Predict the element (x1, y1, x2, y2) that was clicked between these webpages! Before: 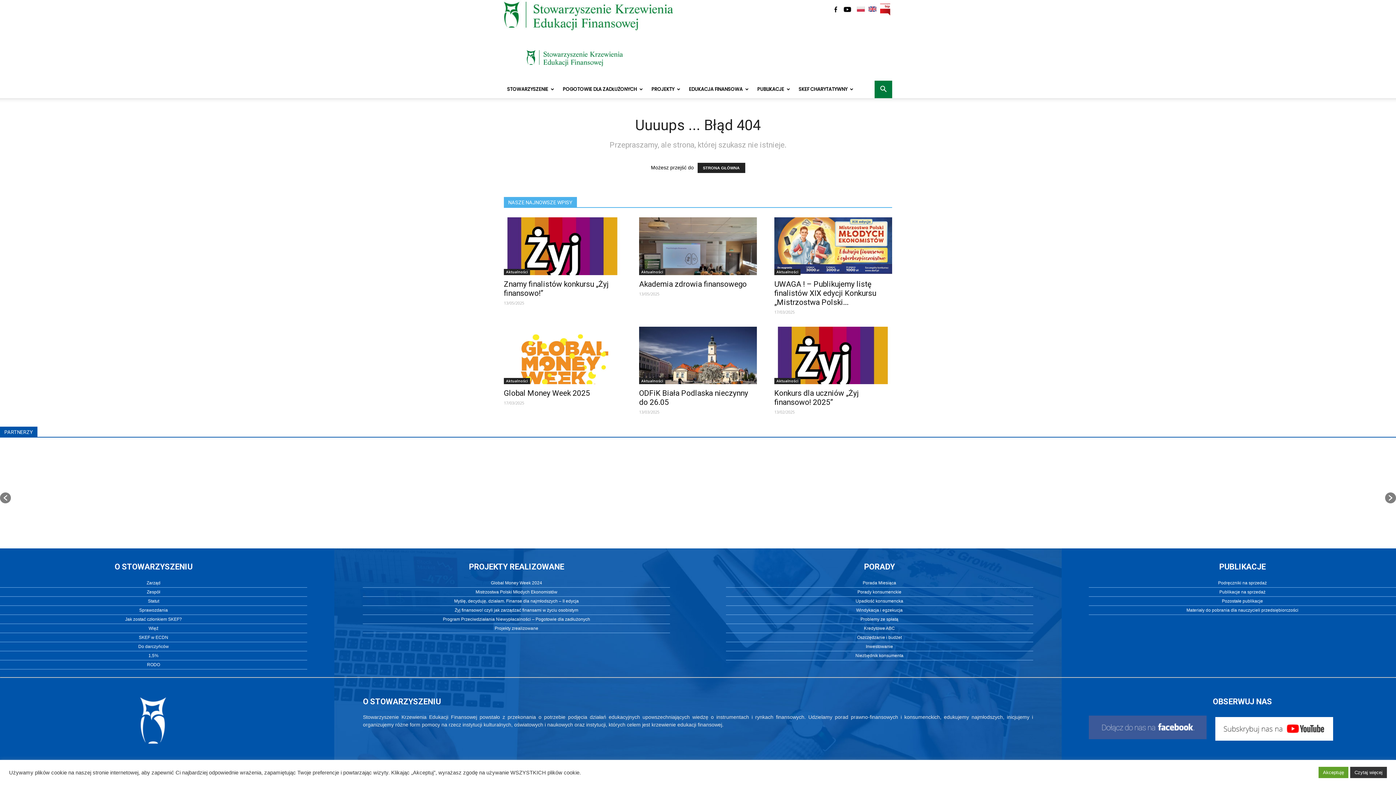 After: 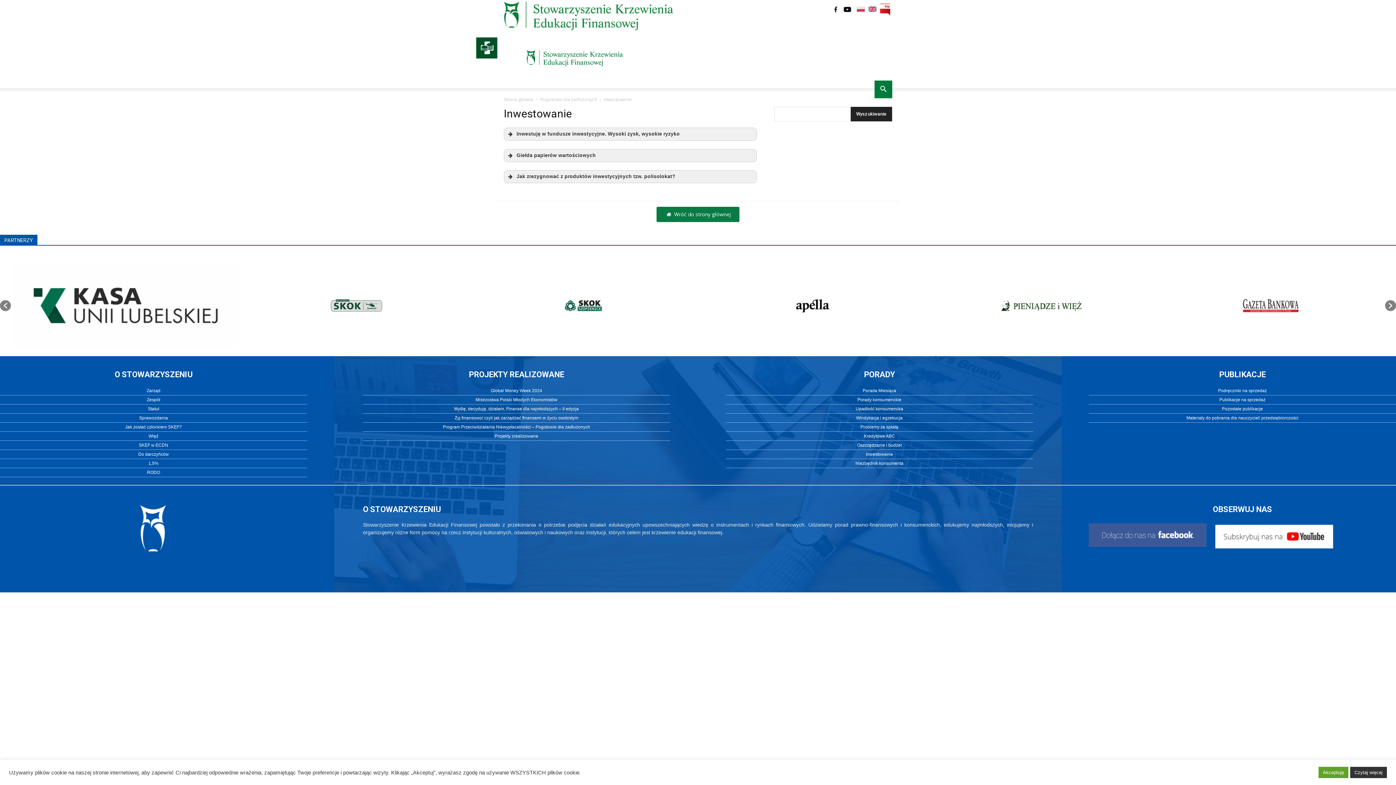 Action: bbox: (866, 644, 893, 649) label: Inwestowanie